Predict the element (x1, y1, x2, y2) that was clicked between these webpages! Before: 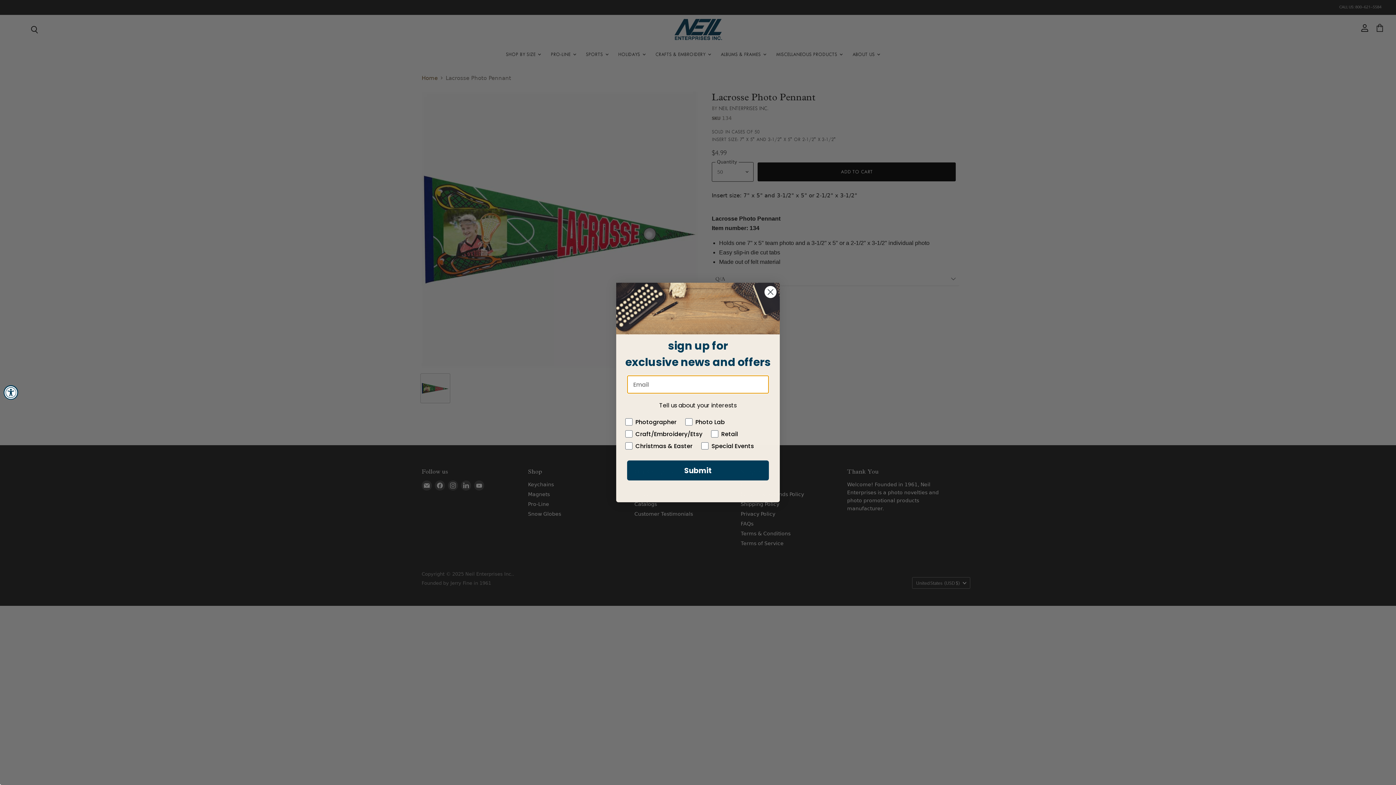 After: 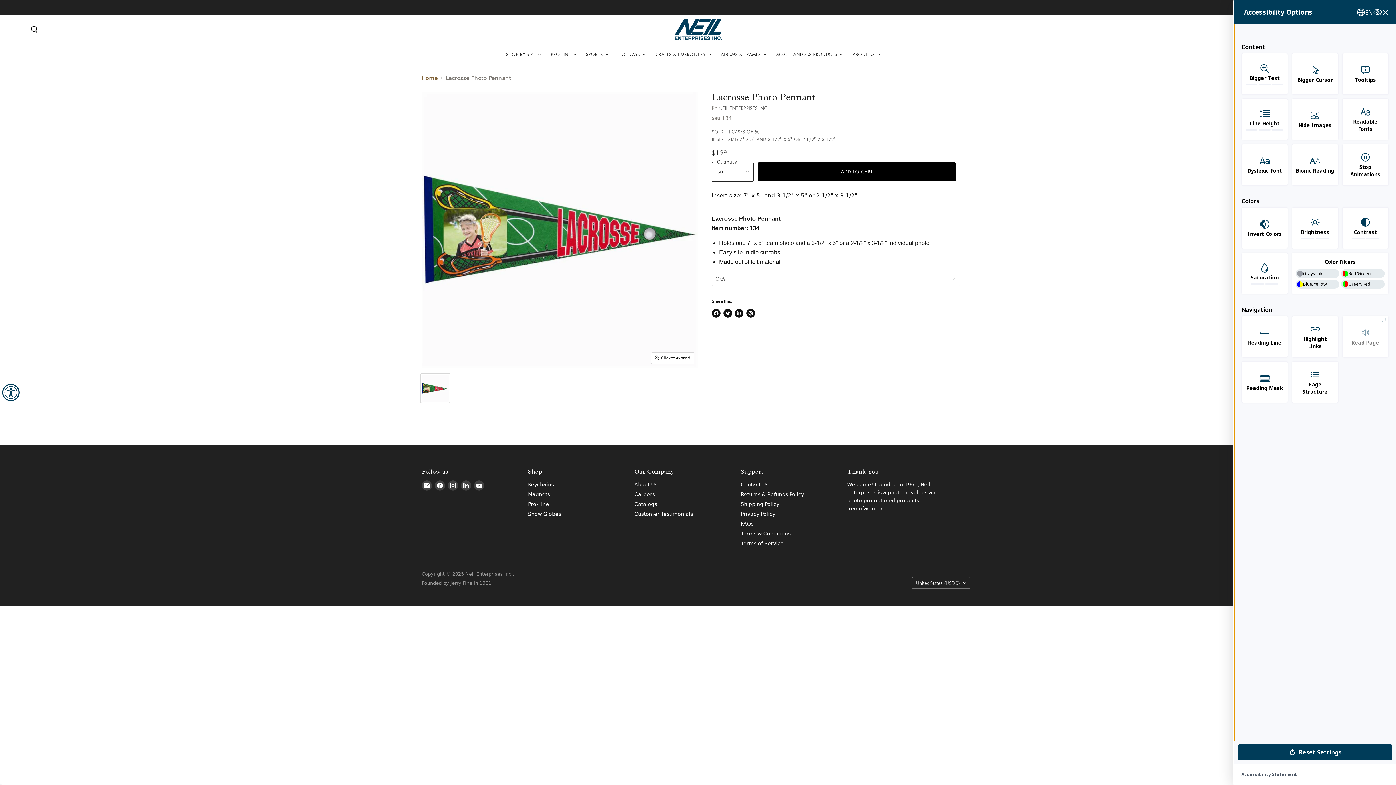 Action: bbox: (3, 385, 18, 400) label: Accessibility Widget, click to open